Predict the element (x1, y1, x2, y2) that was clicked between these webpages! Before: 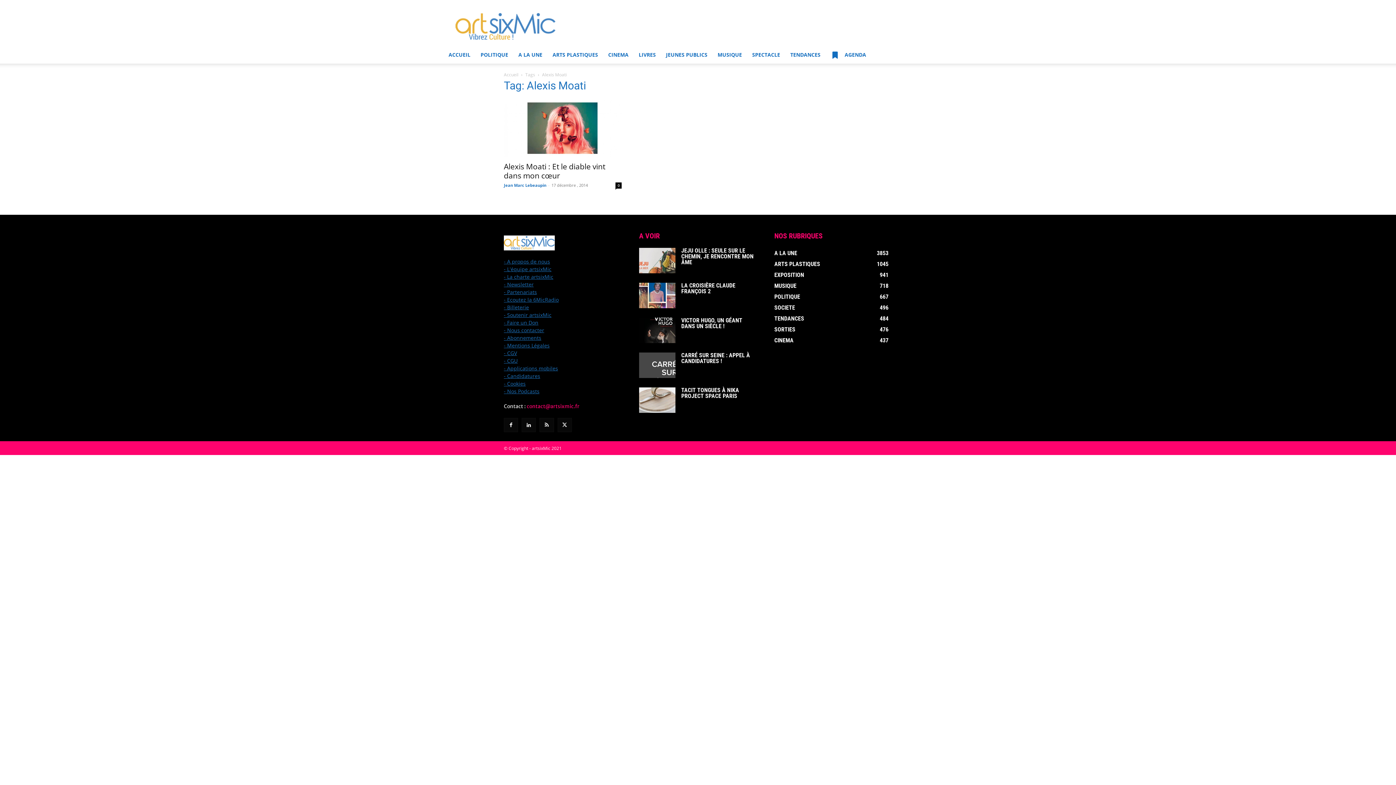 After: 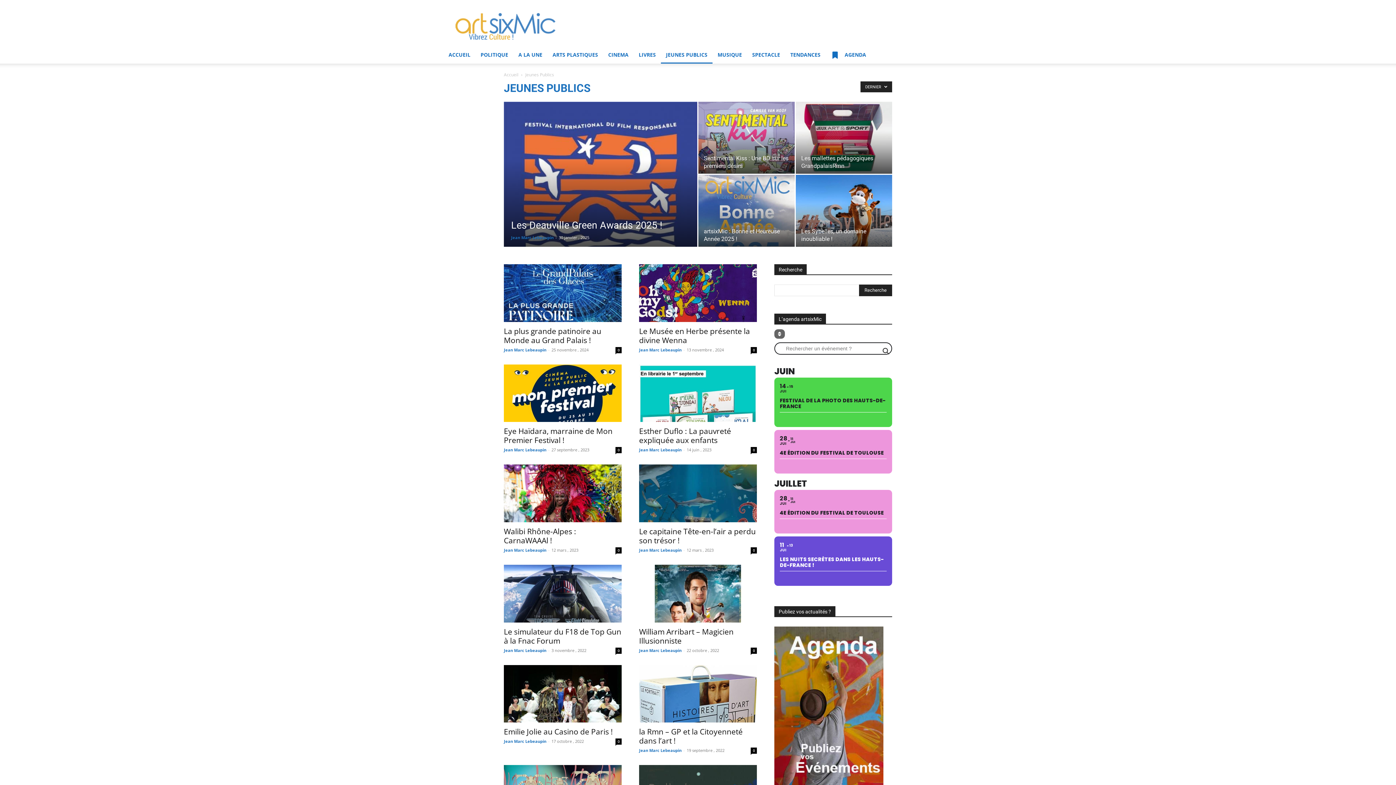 Action: label: JEUNES PUBLICS bbox: (661, 46, 712, 63)